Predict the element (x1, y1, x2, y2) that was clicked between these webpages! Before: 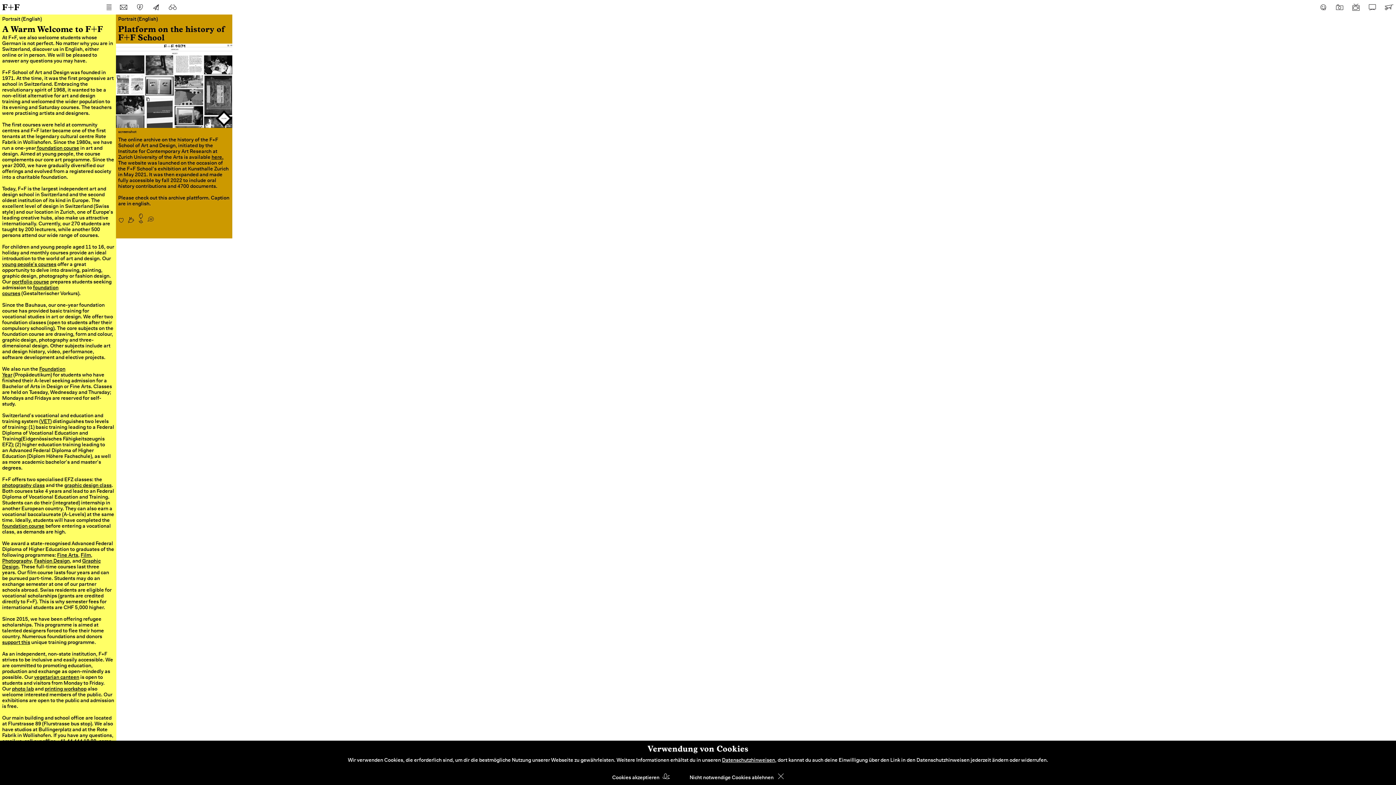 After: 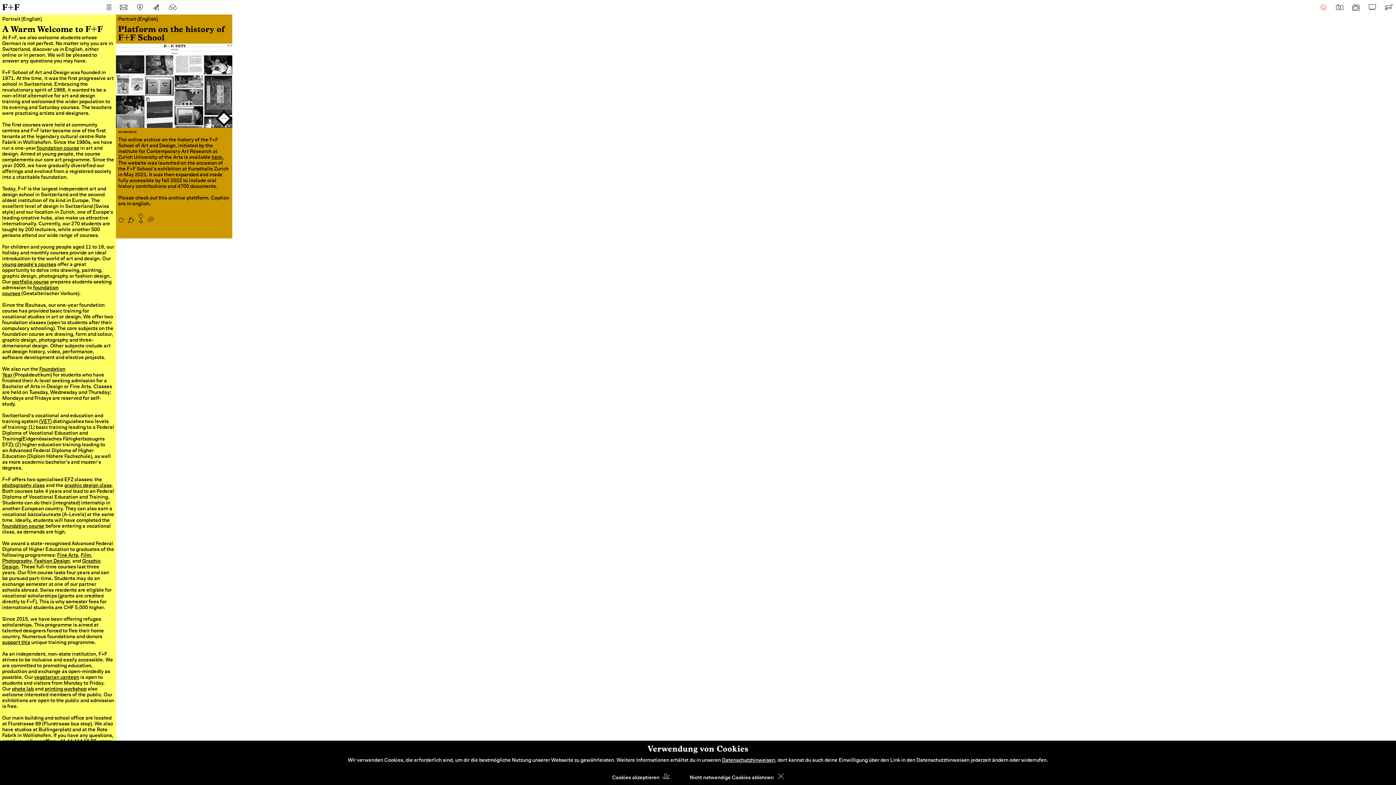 Action: bbox: (1316, 0, 1330, 14)